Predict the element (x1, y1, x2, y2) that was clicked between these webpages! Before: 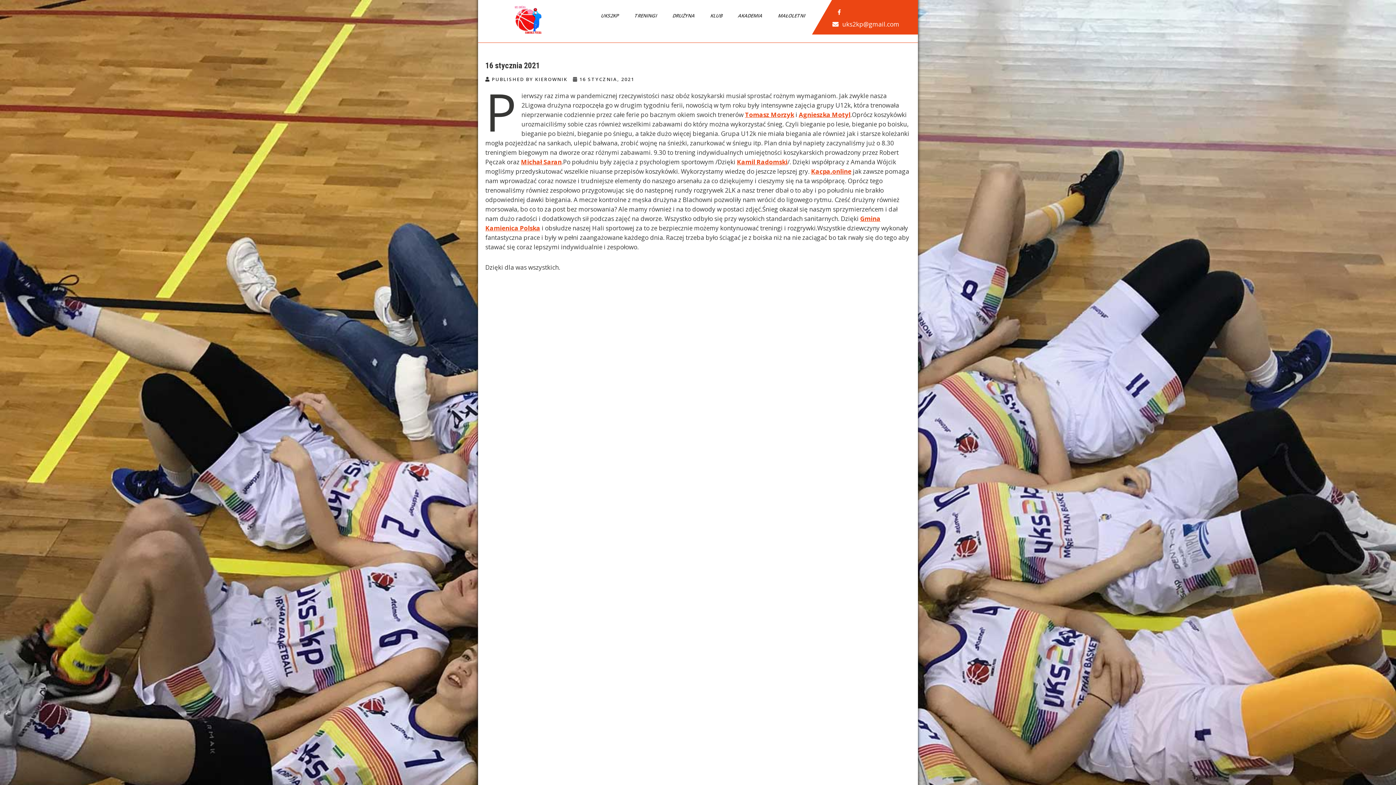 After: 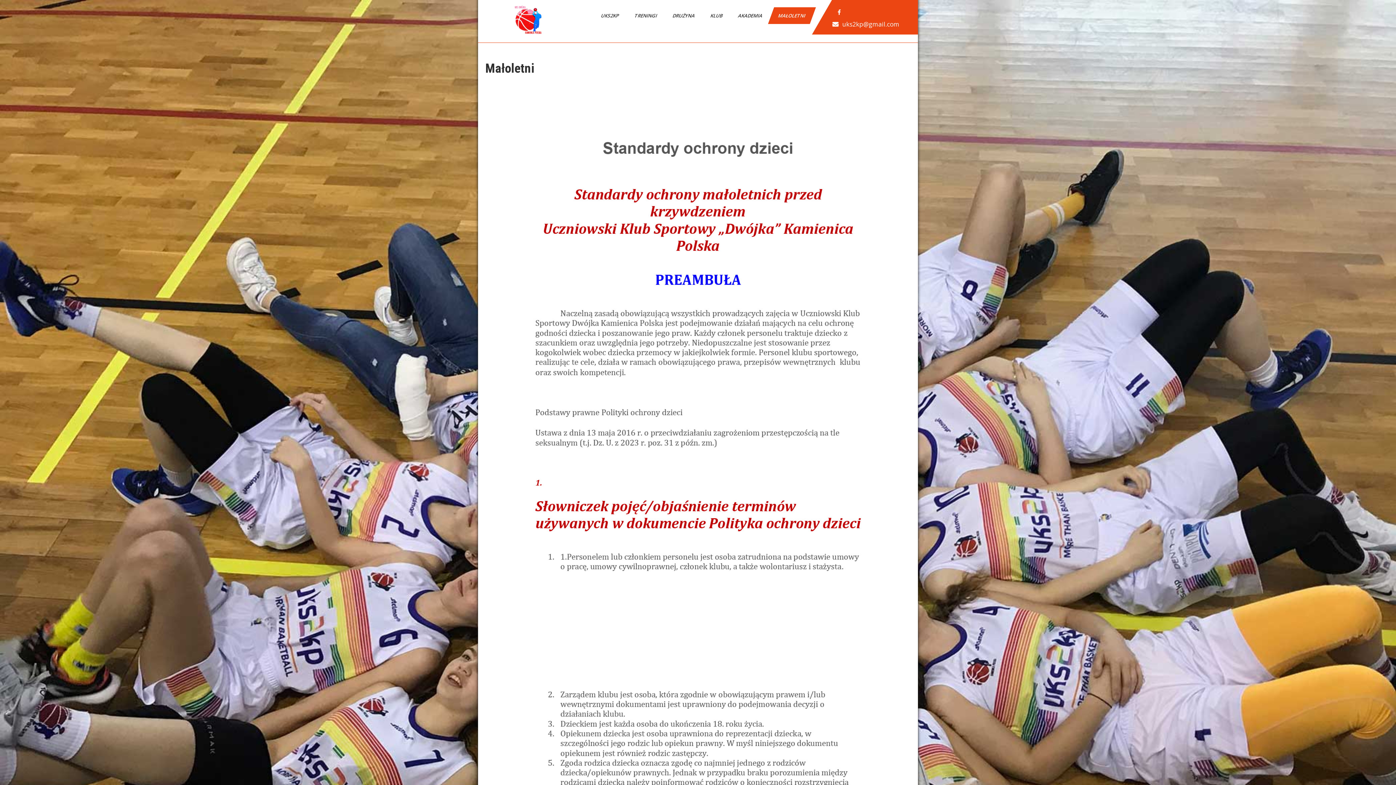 Action: bbox: (768, 7, 816, 24) label: MAŁOLETNI